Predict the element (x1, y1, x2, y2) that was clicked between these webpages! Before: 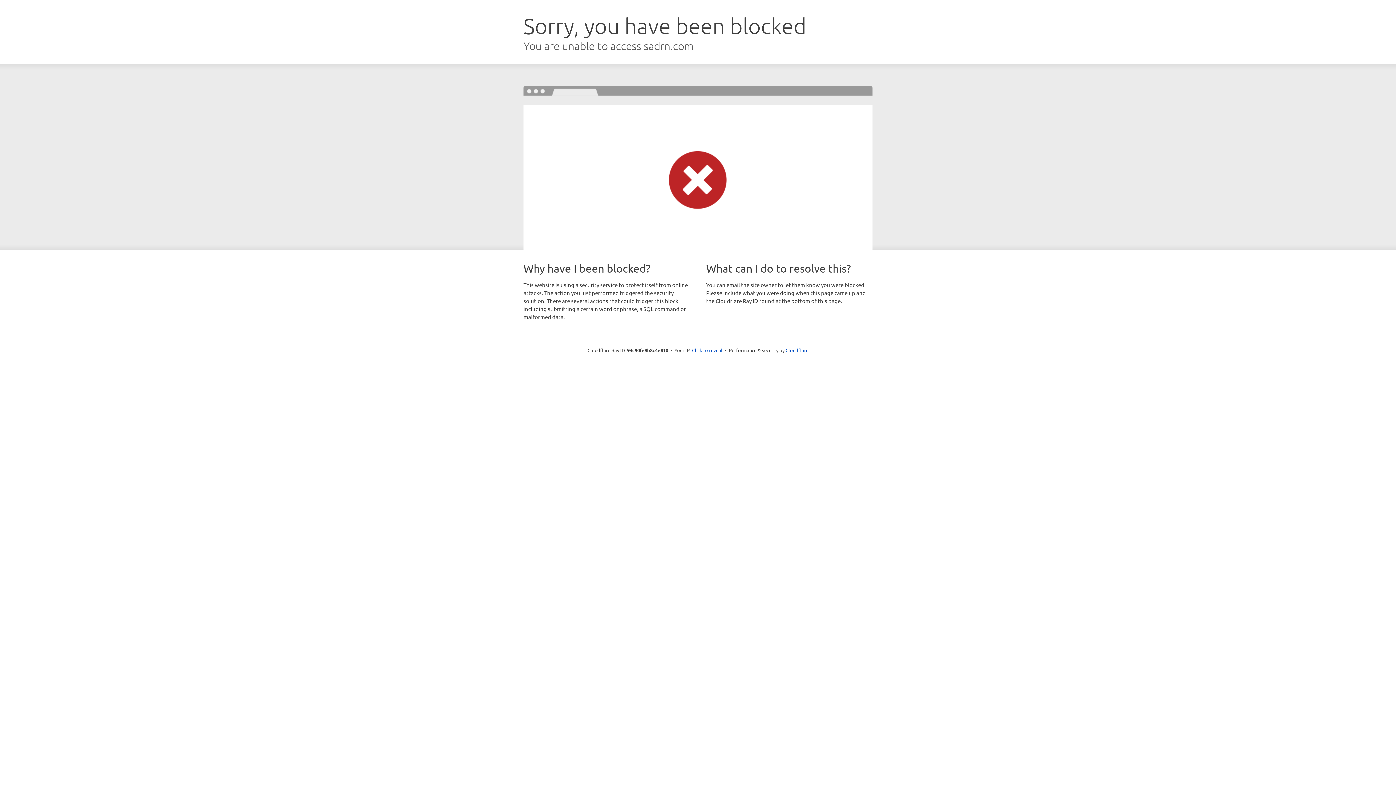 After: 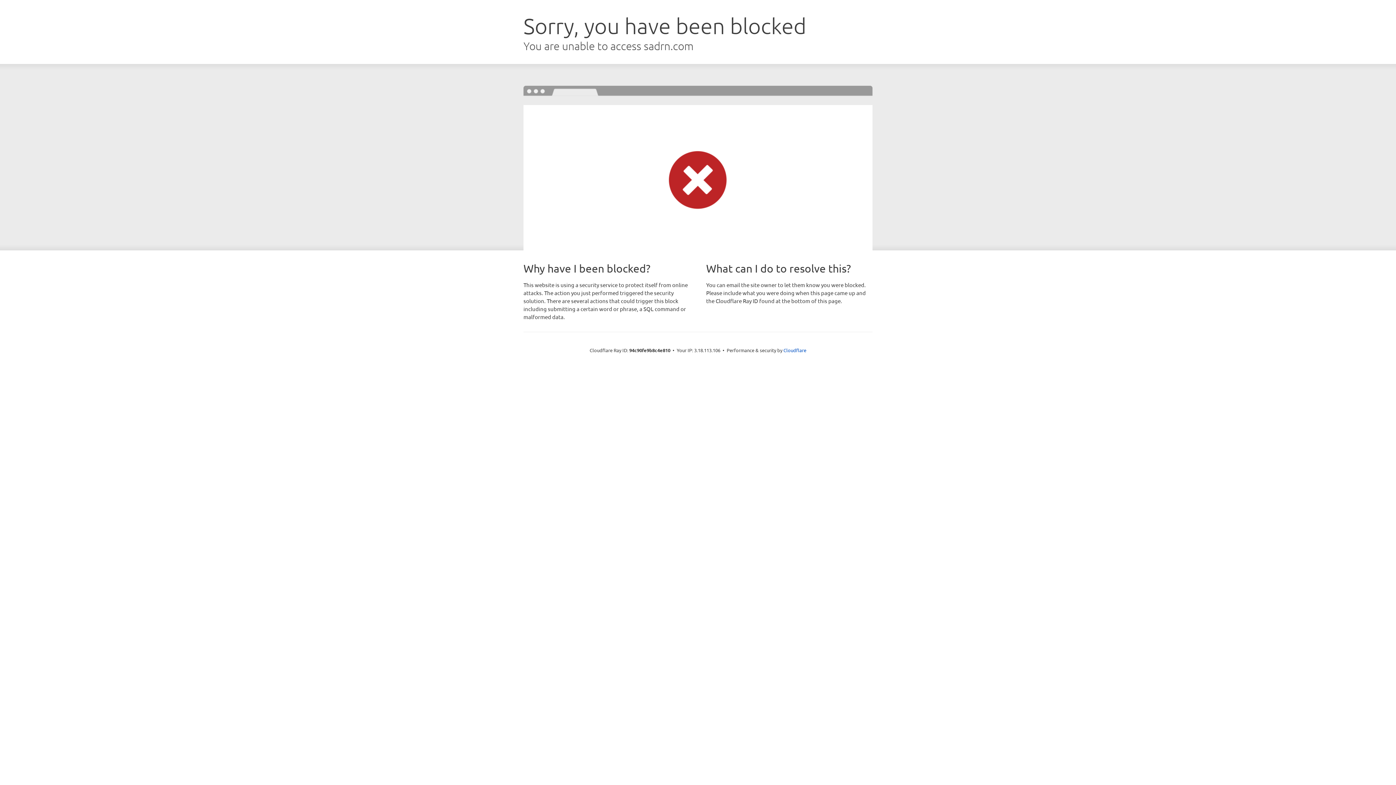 Action: label: Click to reveal bbox: (692, 346, 722, 353)